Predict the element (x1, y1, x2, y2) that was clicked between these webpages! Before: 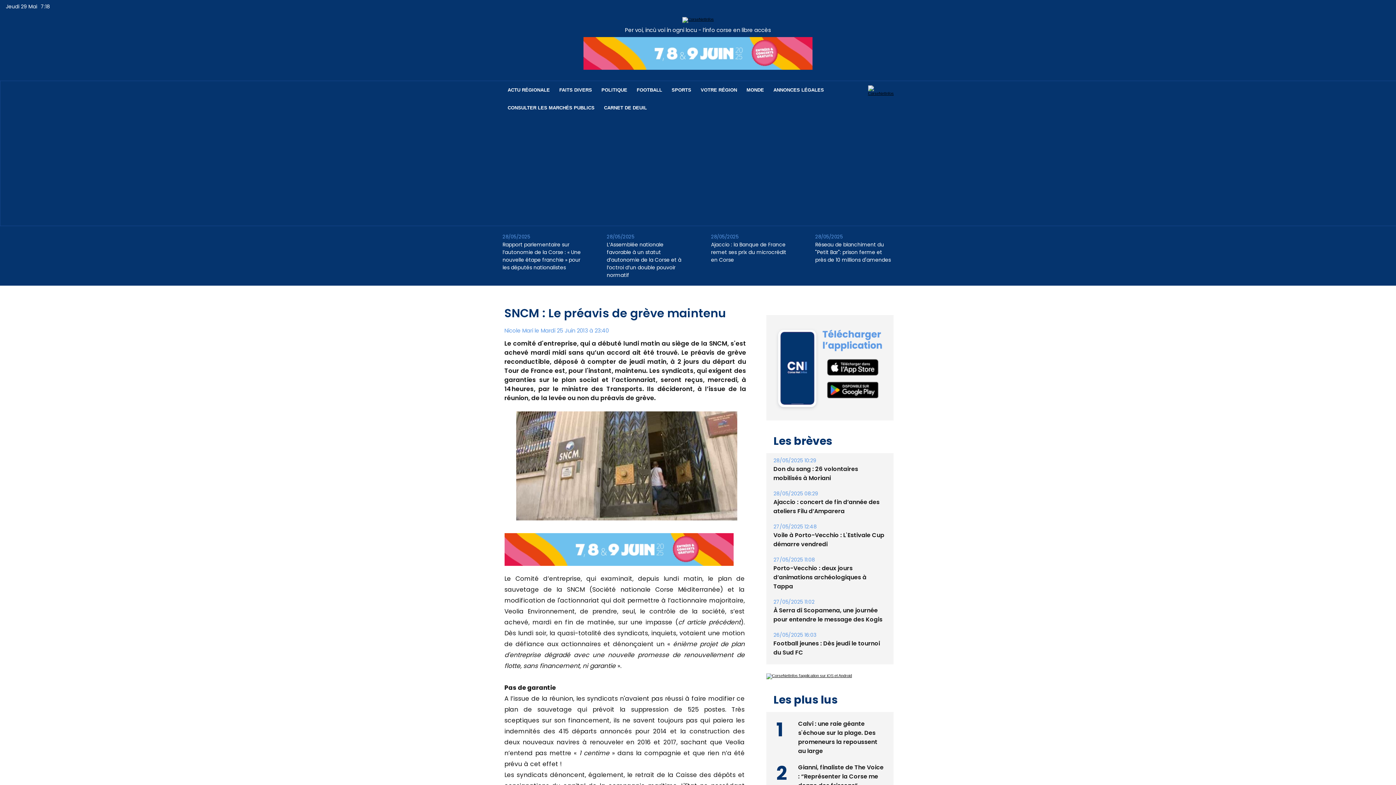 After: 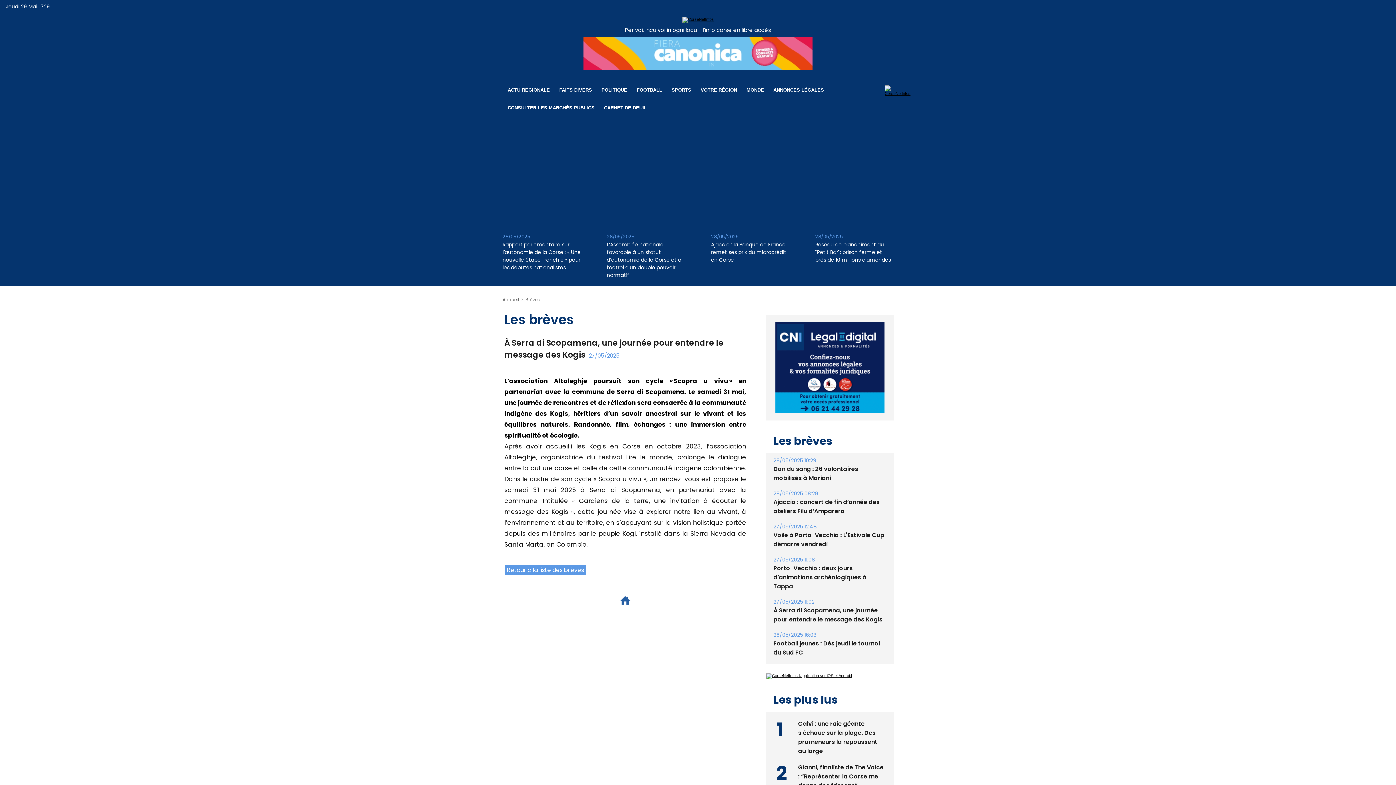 Action: label: À Serra di Scopamena, une journée pour entendre le message des Kogis bbox: (773, 606, 882, 624)